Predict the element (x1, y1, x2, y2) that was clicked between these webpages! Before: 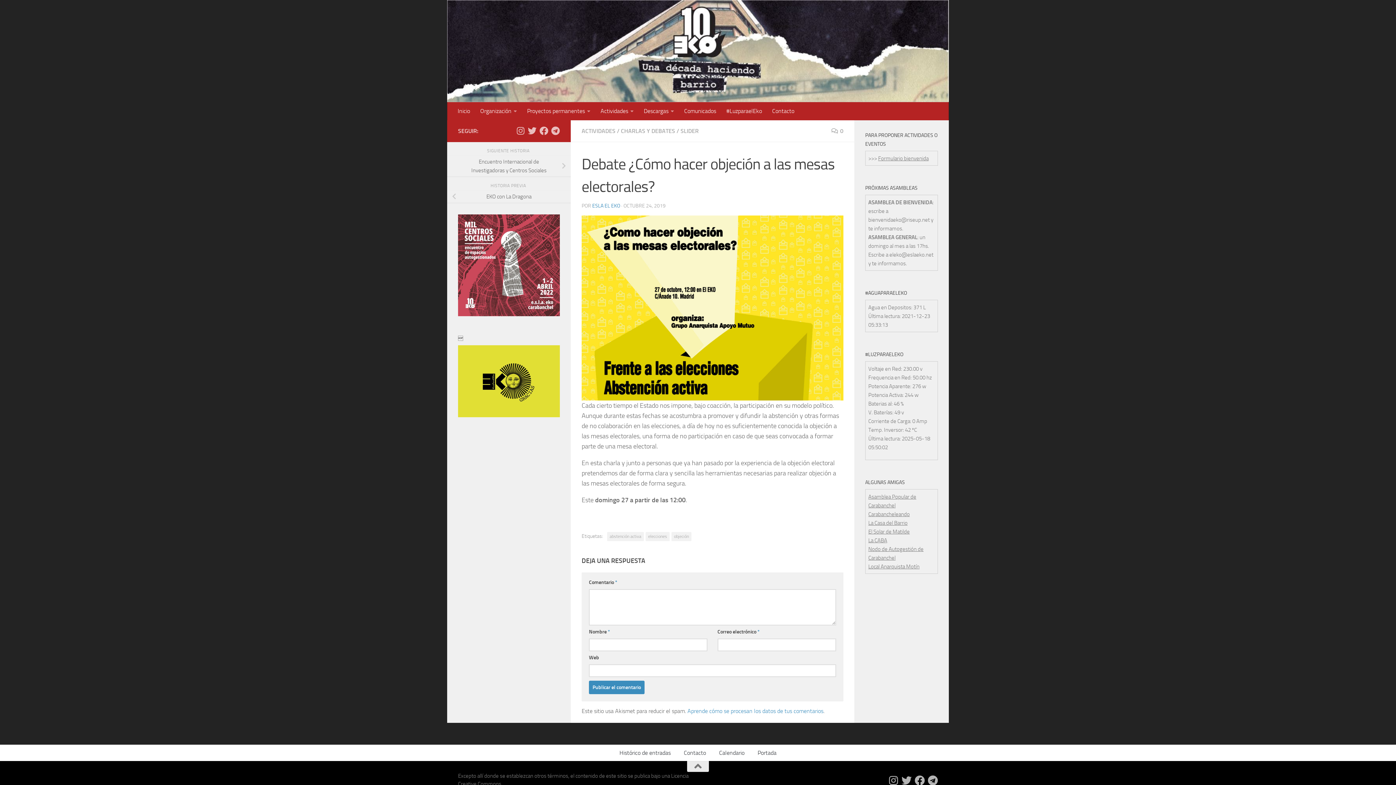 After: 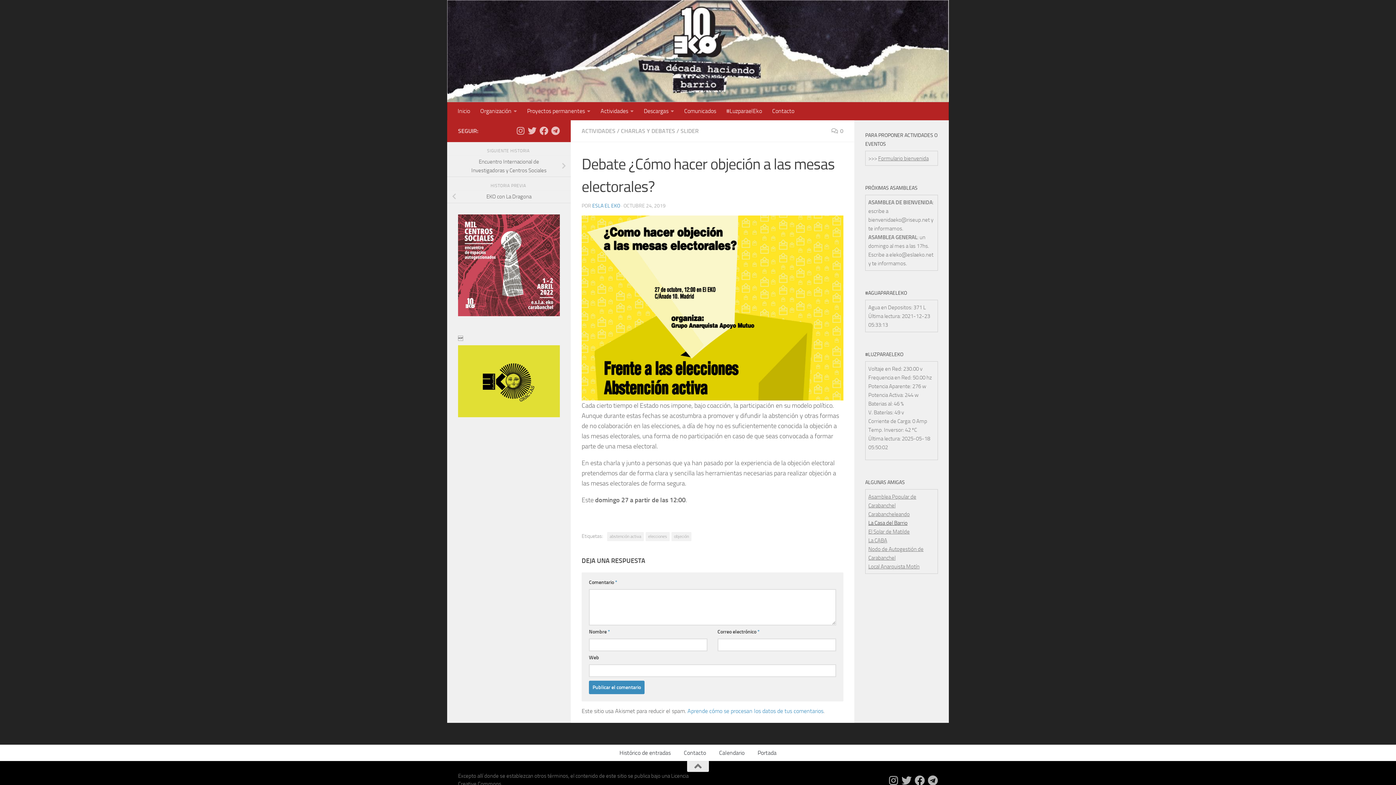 Action: label: La Casa del Barrio bbox: (868, 519, 907, 526)